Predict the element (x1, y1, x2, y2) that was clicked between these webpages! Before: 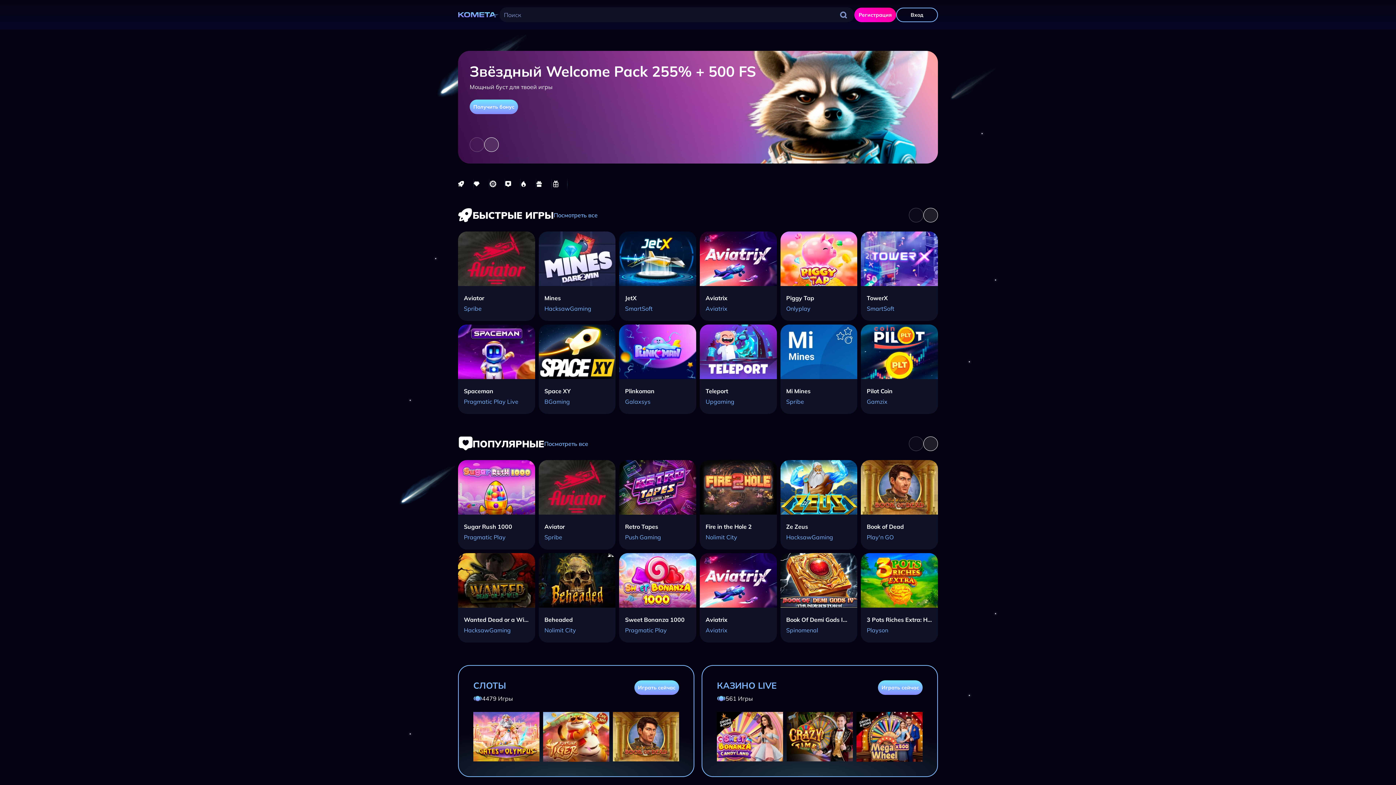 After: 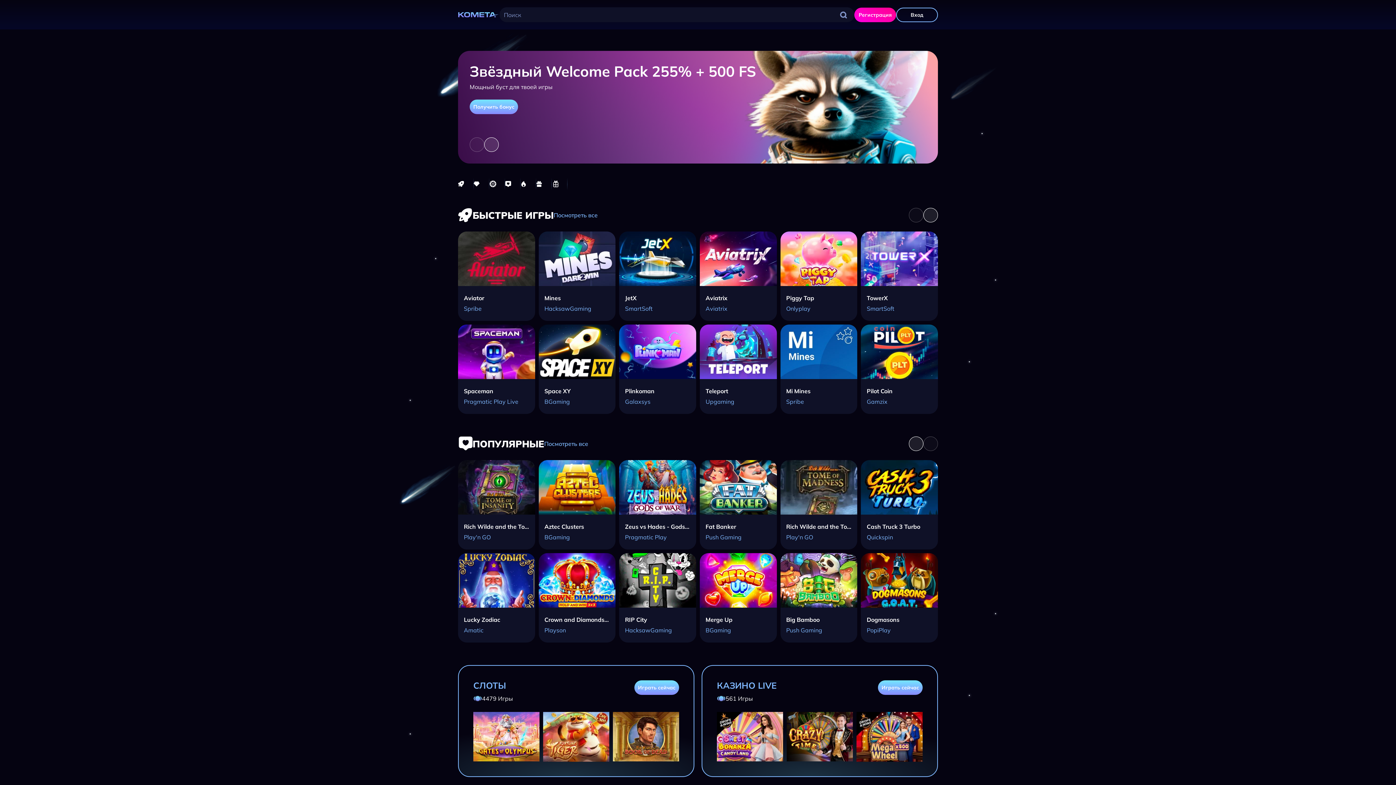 Action: bbox: (923, 436, 938, 451) label: Следующий слайд